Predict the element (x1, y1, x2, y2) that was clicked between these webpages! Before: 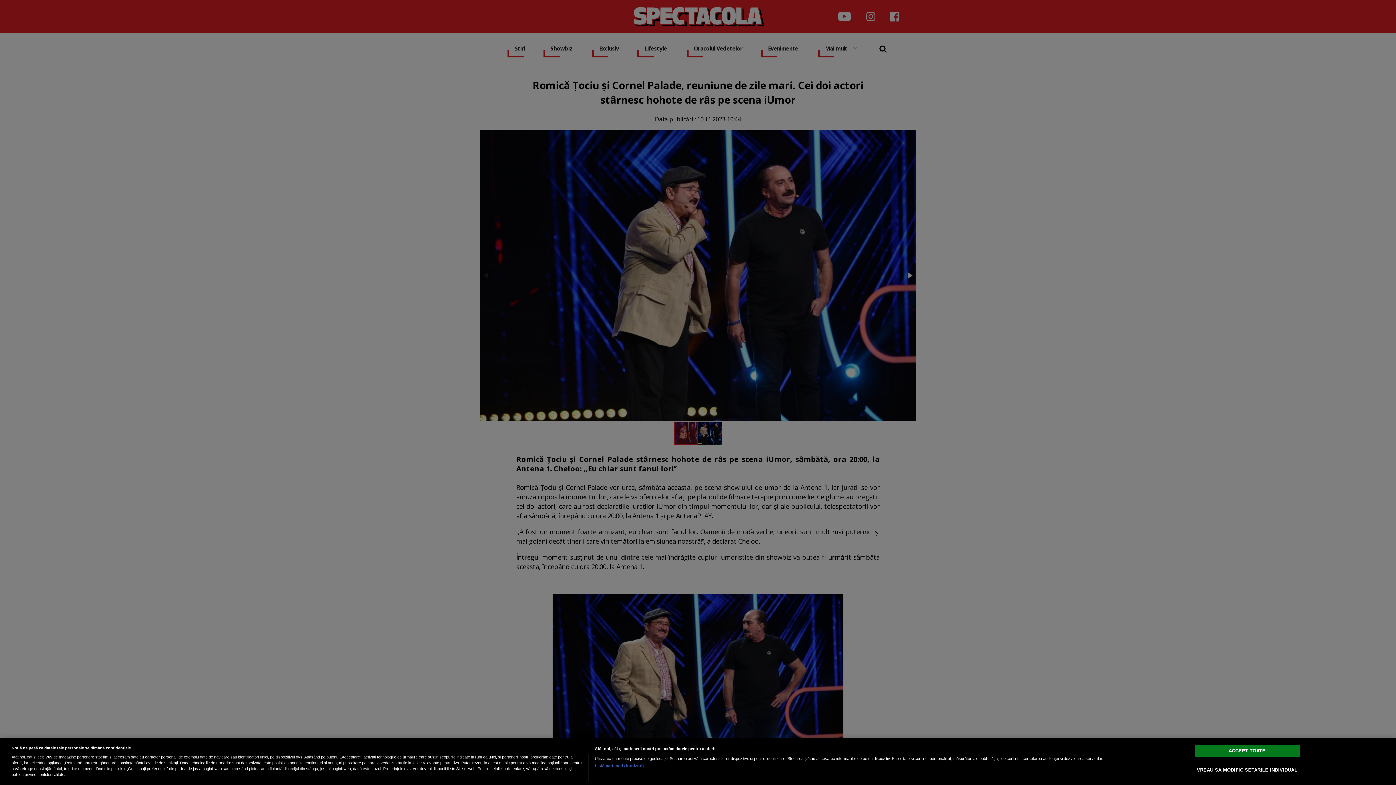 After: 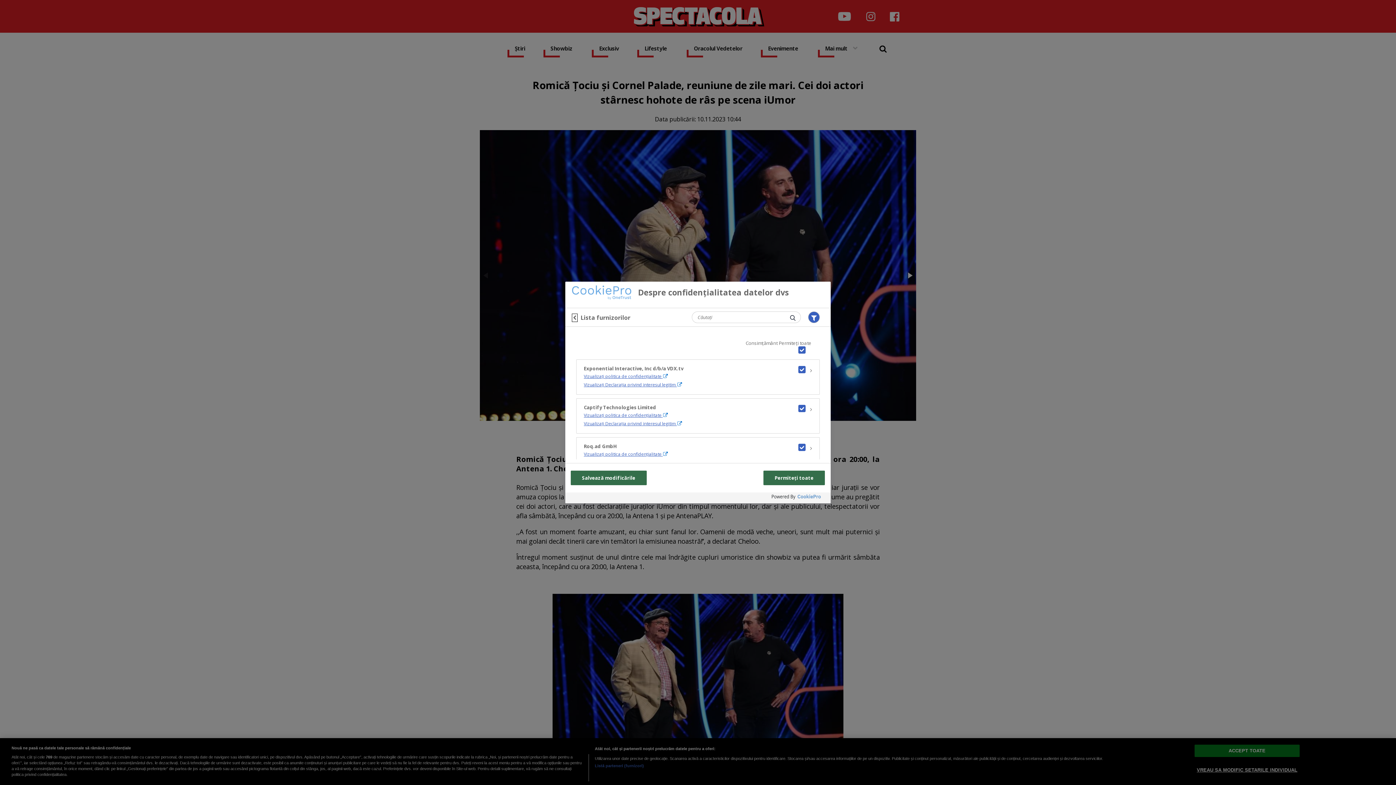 Action: label: Listă parteneri (furnizori) bbox: (594, 763, 644, 769)